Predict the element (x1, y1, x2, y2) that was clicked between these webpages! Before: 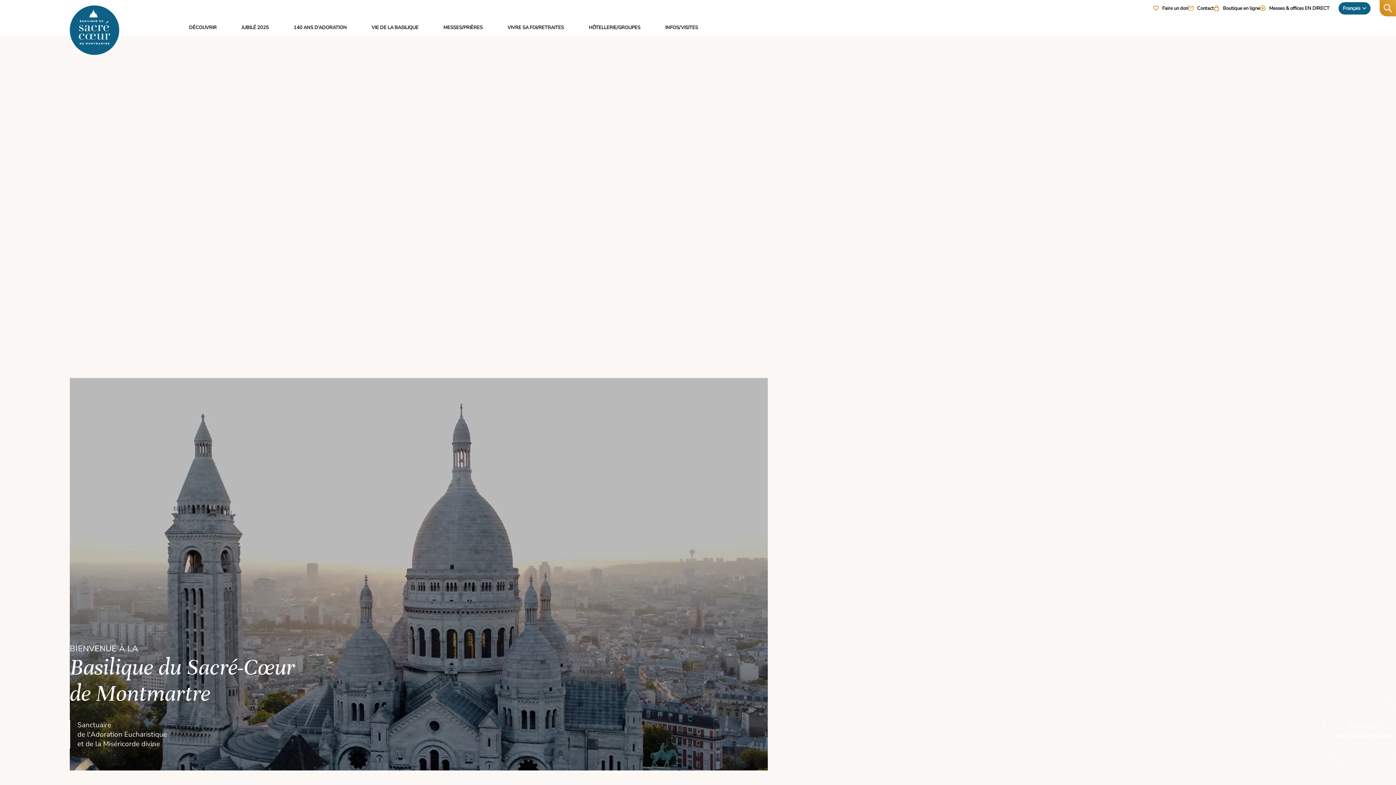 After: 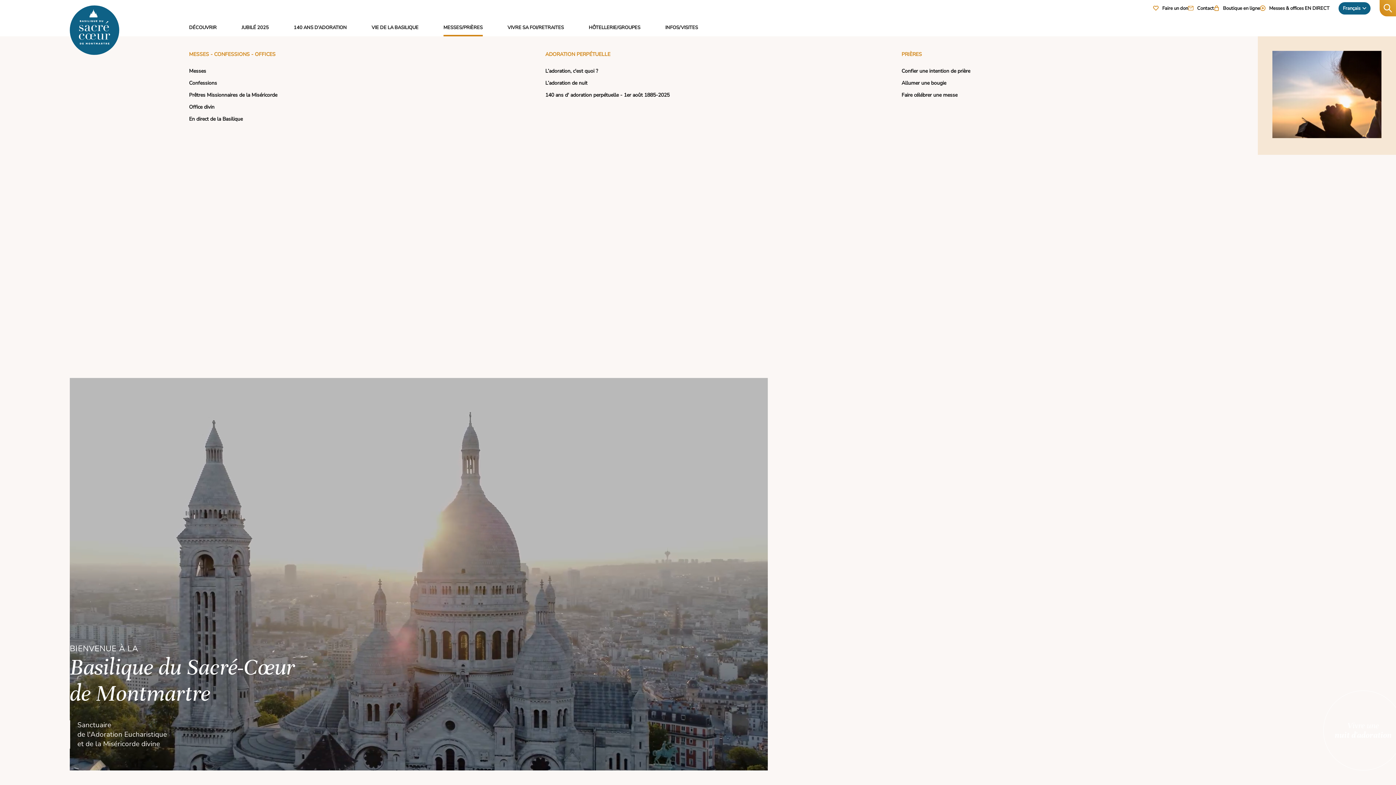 Action: bbox: (443, 24, 482, 36) label: MESSES/PRIÈRES